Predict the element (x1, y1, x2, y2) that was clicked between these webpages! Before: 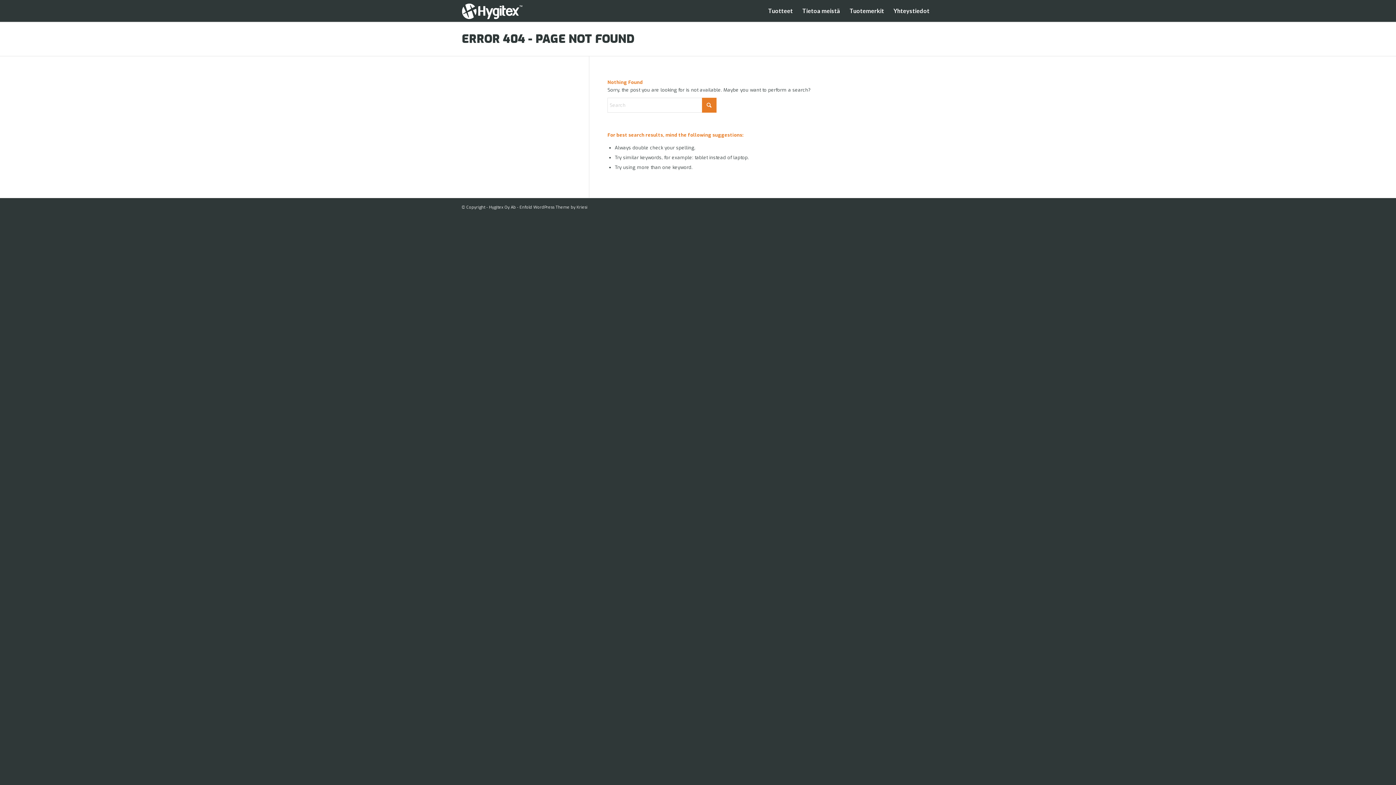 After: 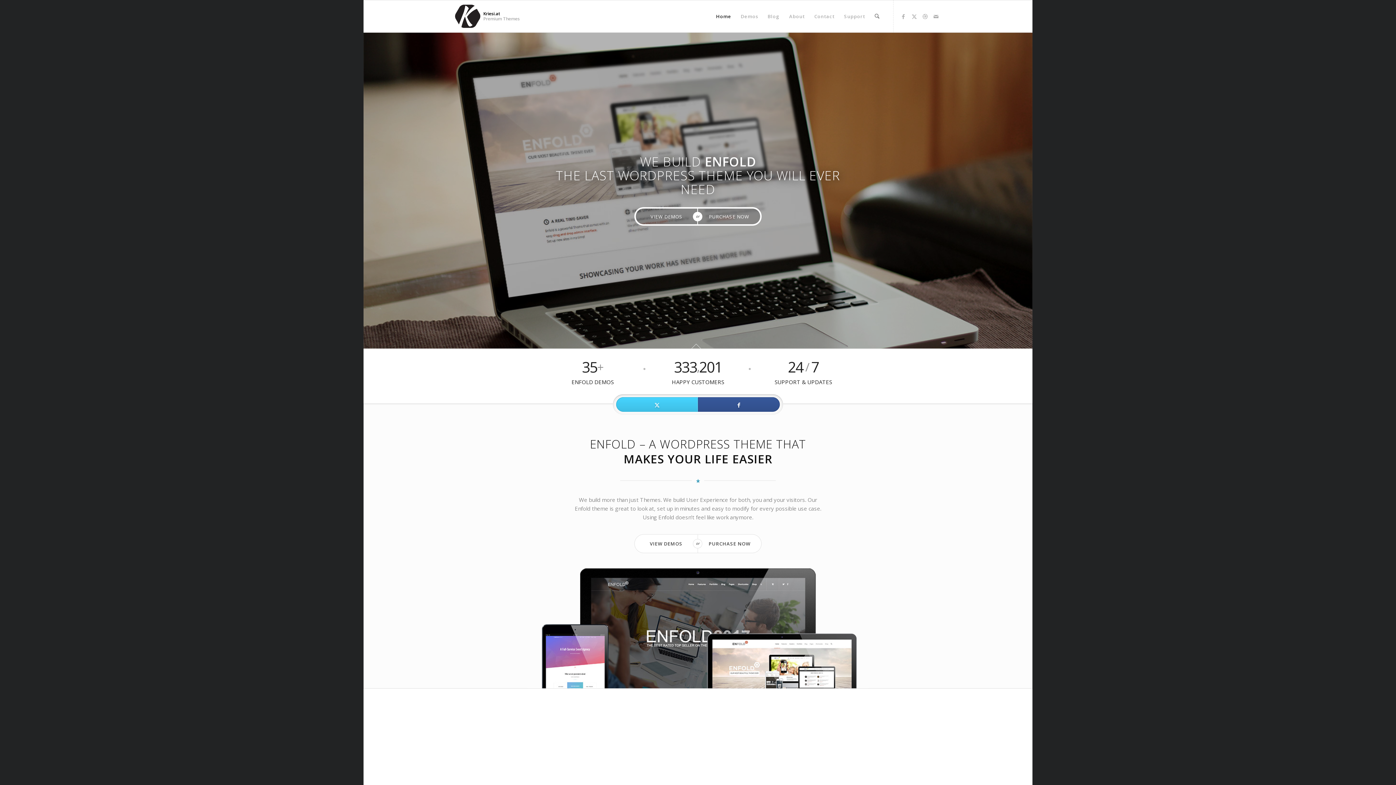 Action: label: Enfold WordPress Theme by Kriesi bbox: (519, 204, 587, 210)